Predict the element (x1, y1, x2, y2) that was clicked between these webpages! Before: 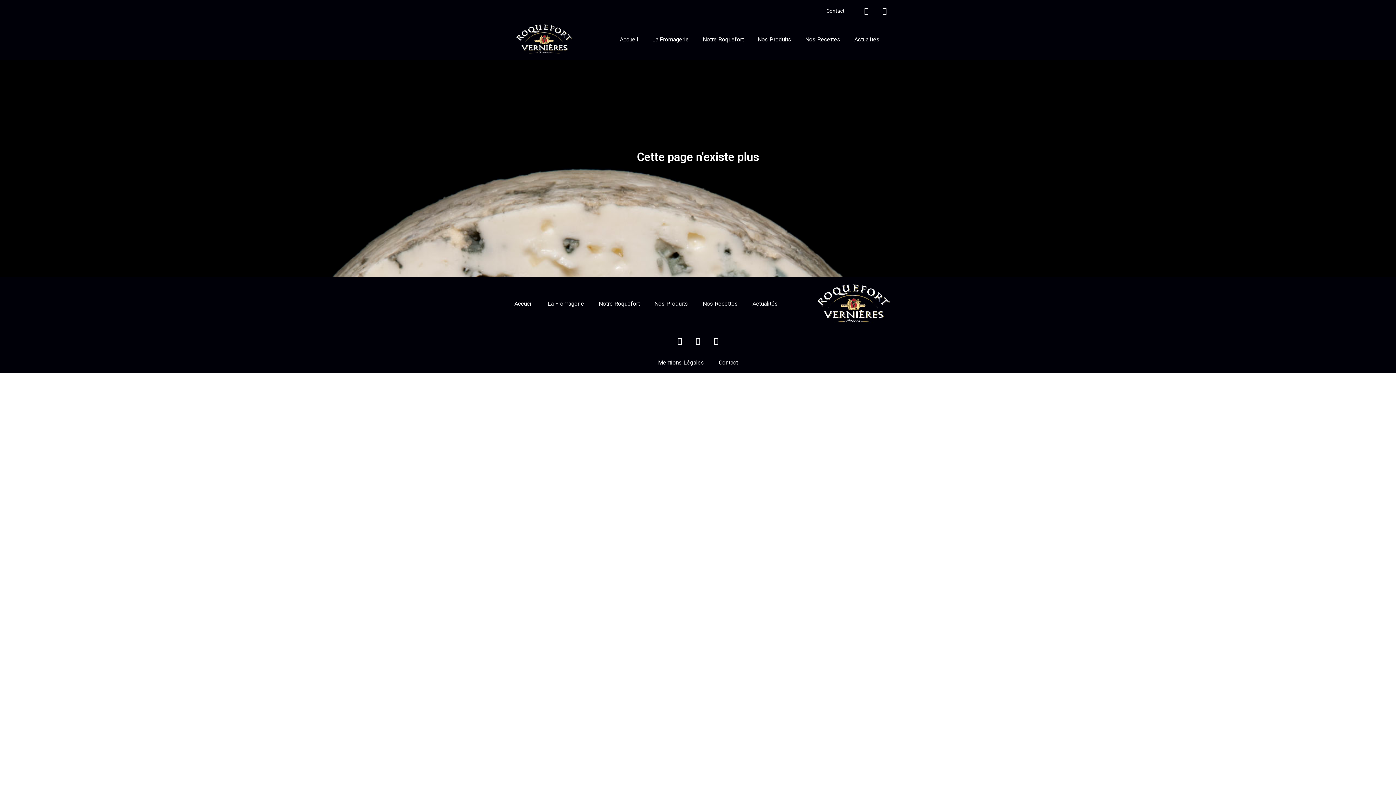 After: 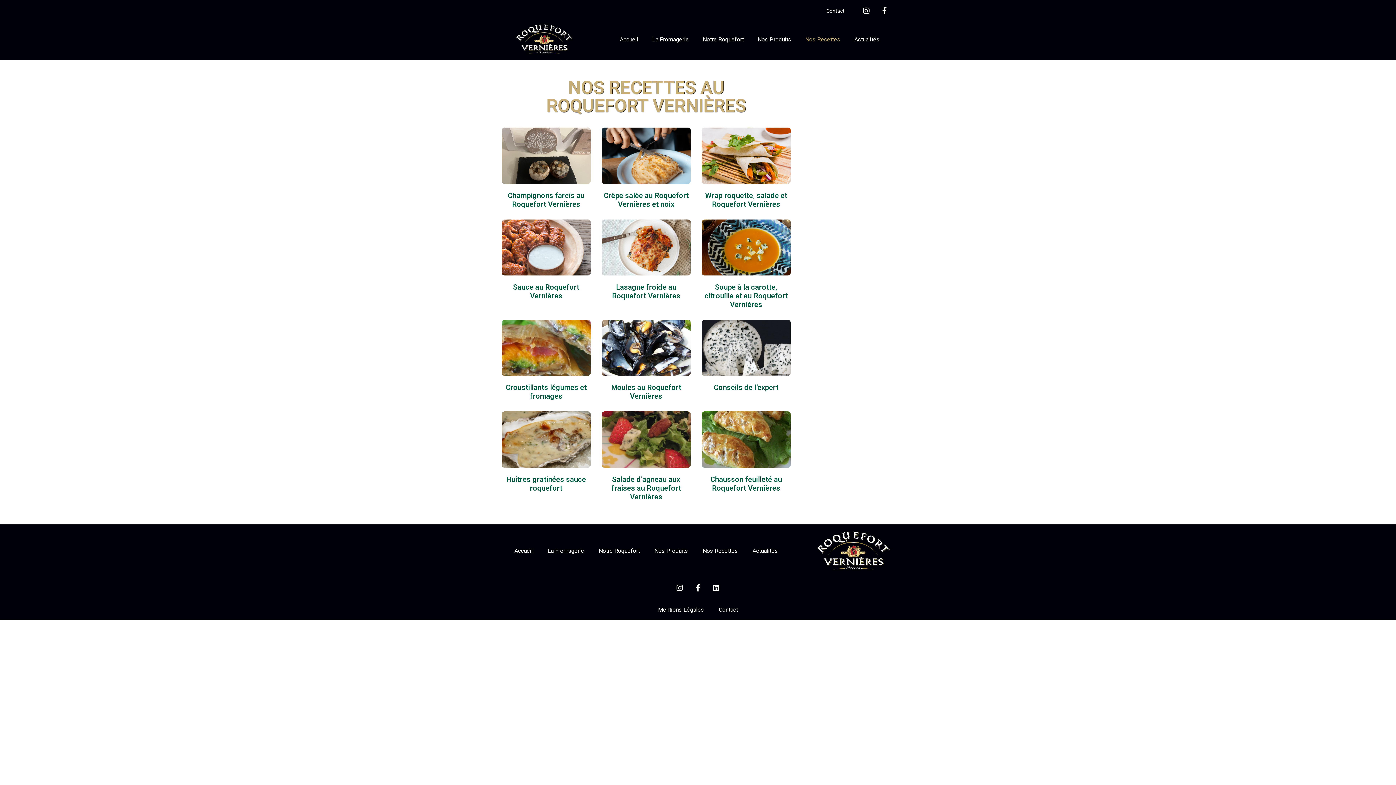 Action: label: Nos Recettes bbox: (805, 35, 840, 42)